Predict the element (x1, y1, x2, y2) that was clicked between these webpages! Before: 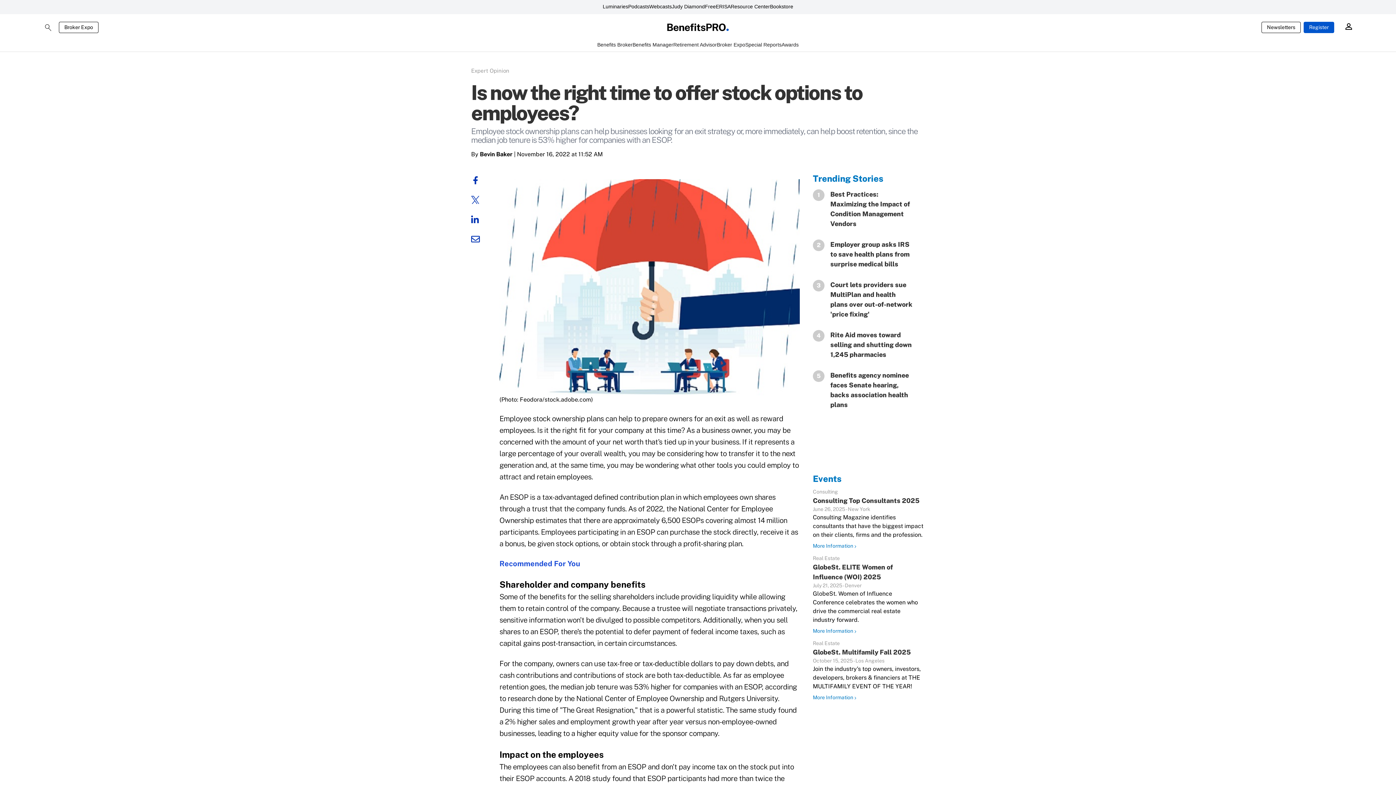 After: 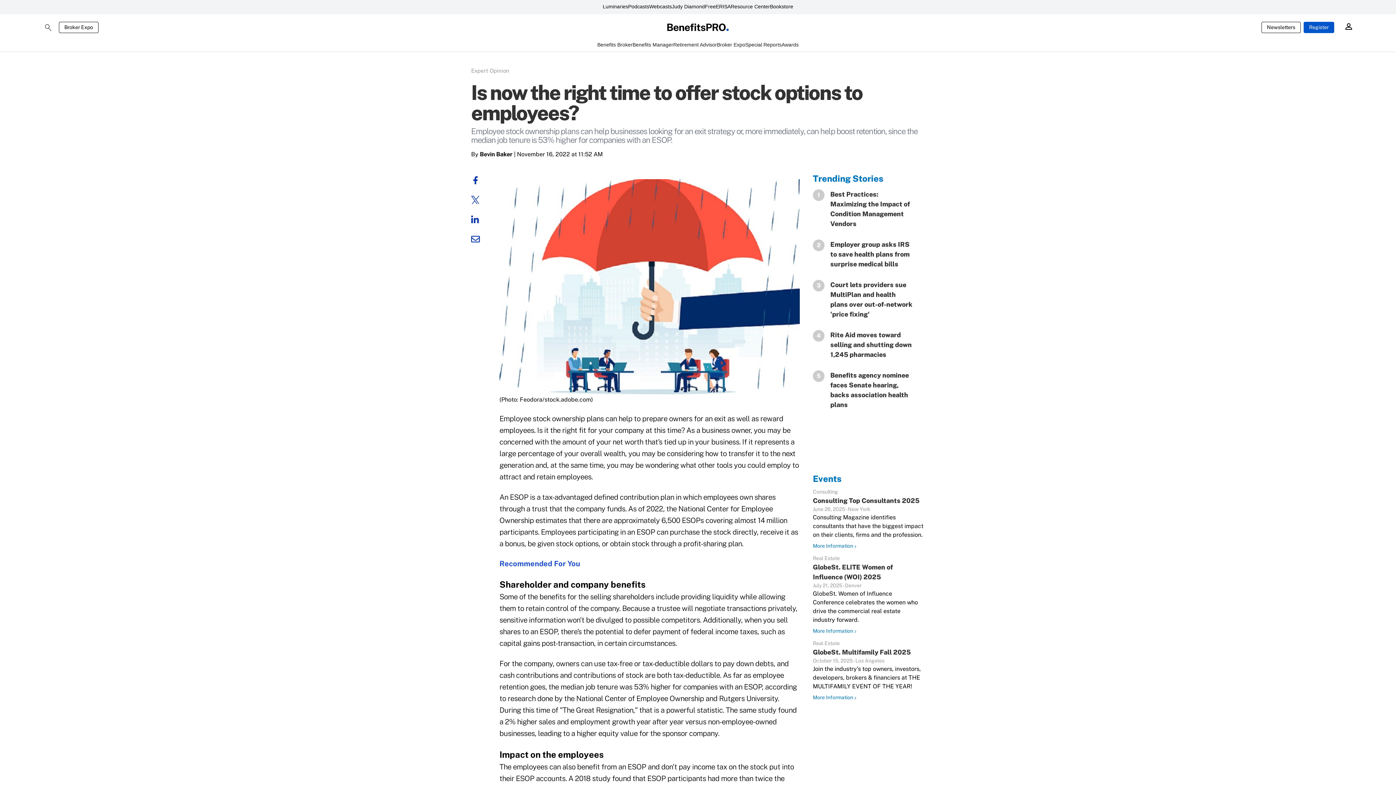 Action: label: Register bbox: (1304, 21, 1334, 32)